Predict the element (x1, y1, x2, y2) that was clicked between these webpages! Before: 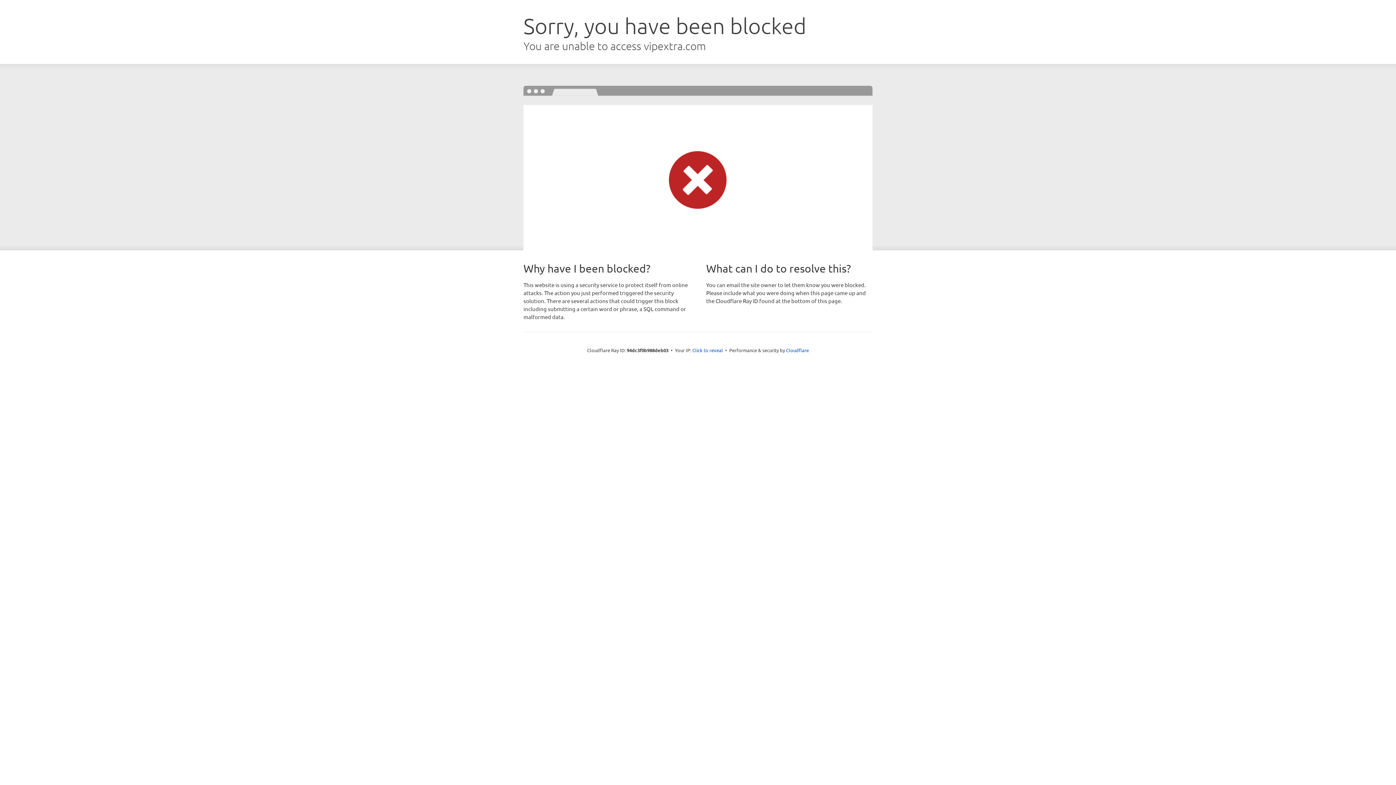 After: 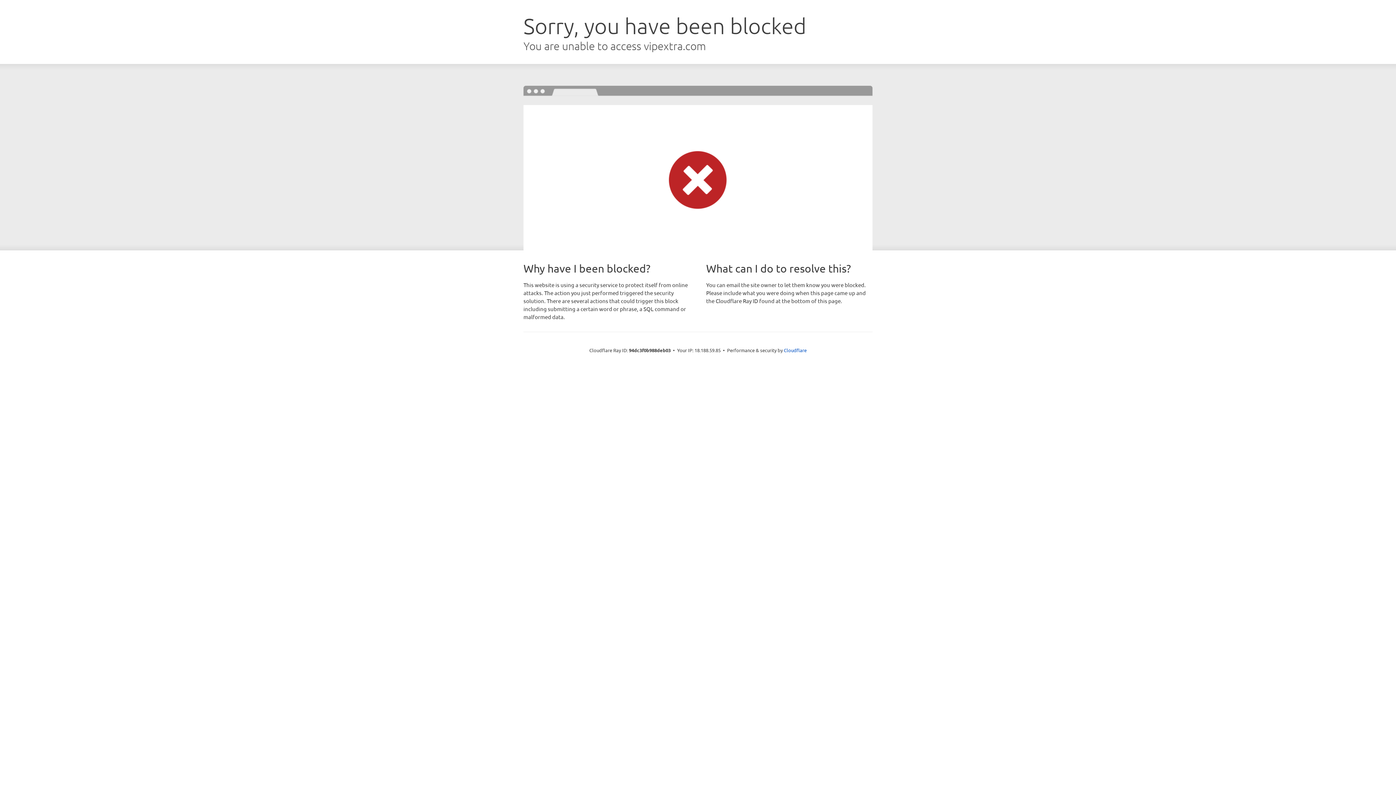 Action: bbox: (692, 346, 723, 353) label: Click to reveal